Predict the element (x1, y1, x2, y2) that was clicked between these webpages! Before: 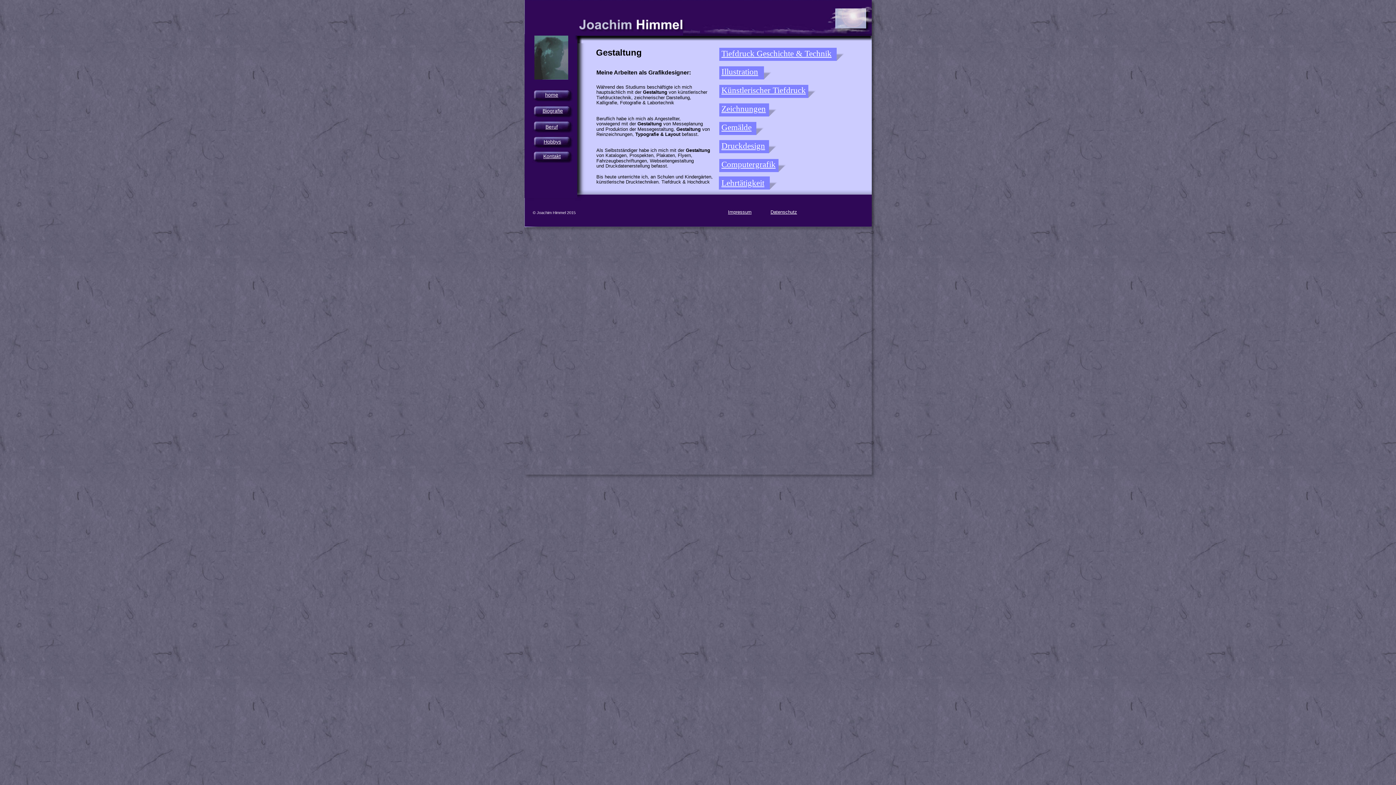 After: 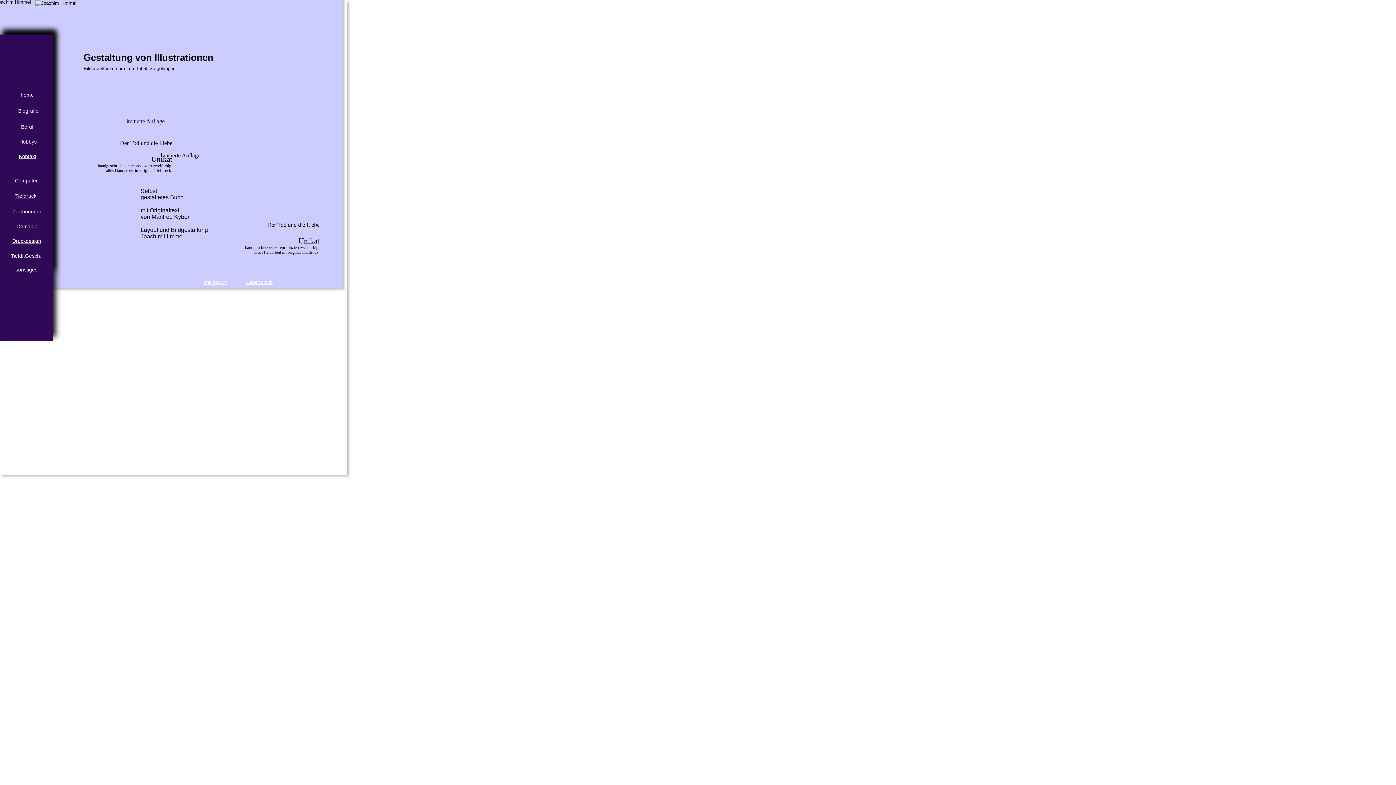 Action: label: Illustration bbox: (721, 67, 758, 76)